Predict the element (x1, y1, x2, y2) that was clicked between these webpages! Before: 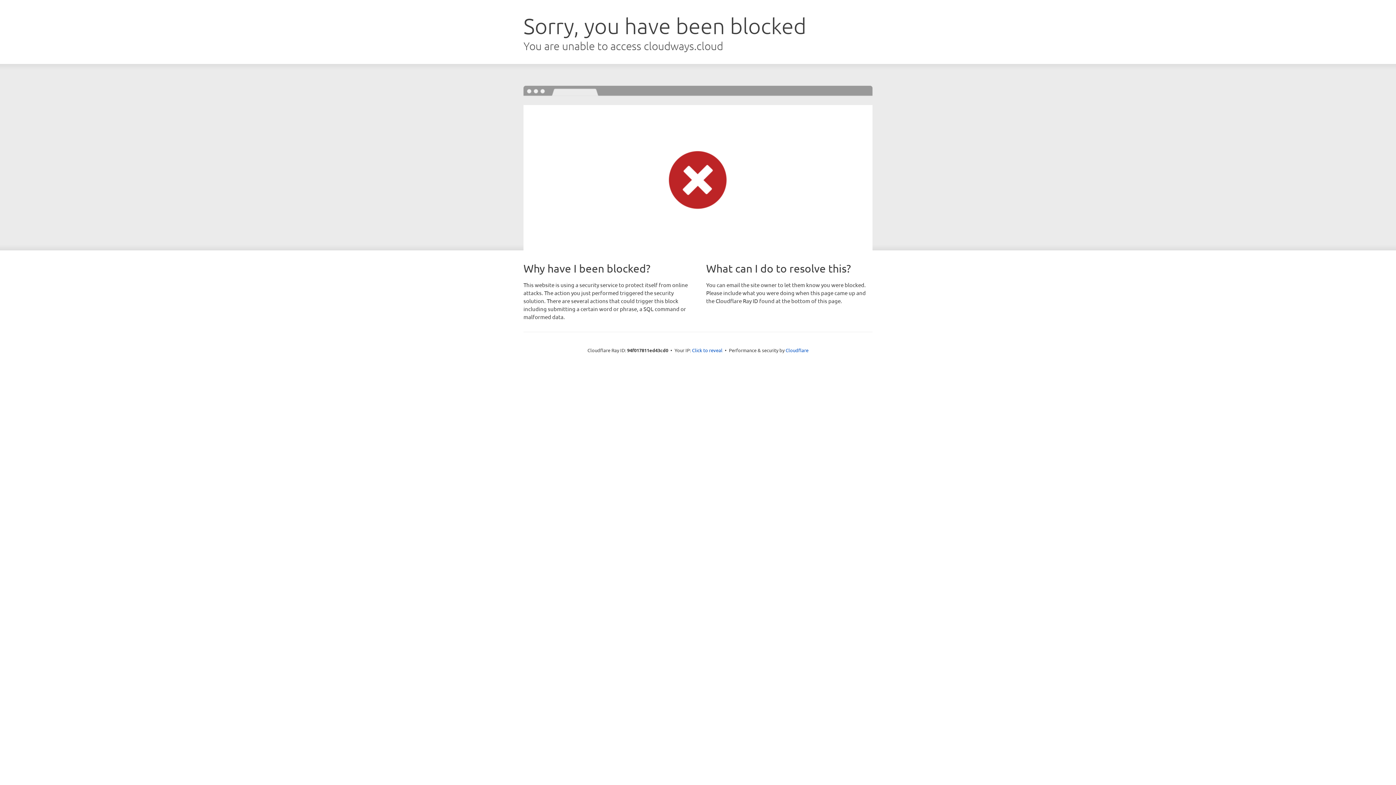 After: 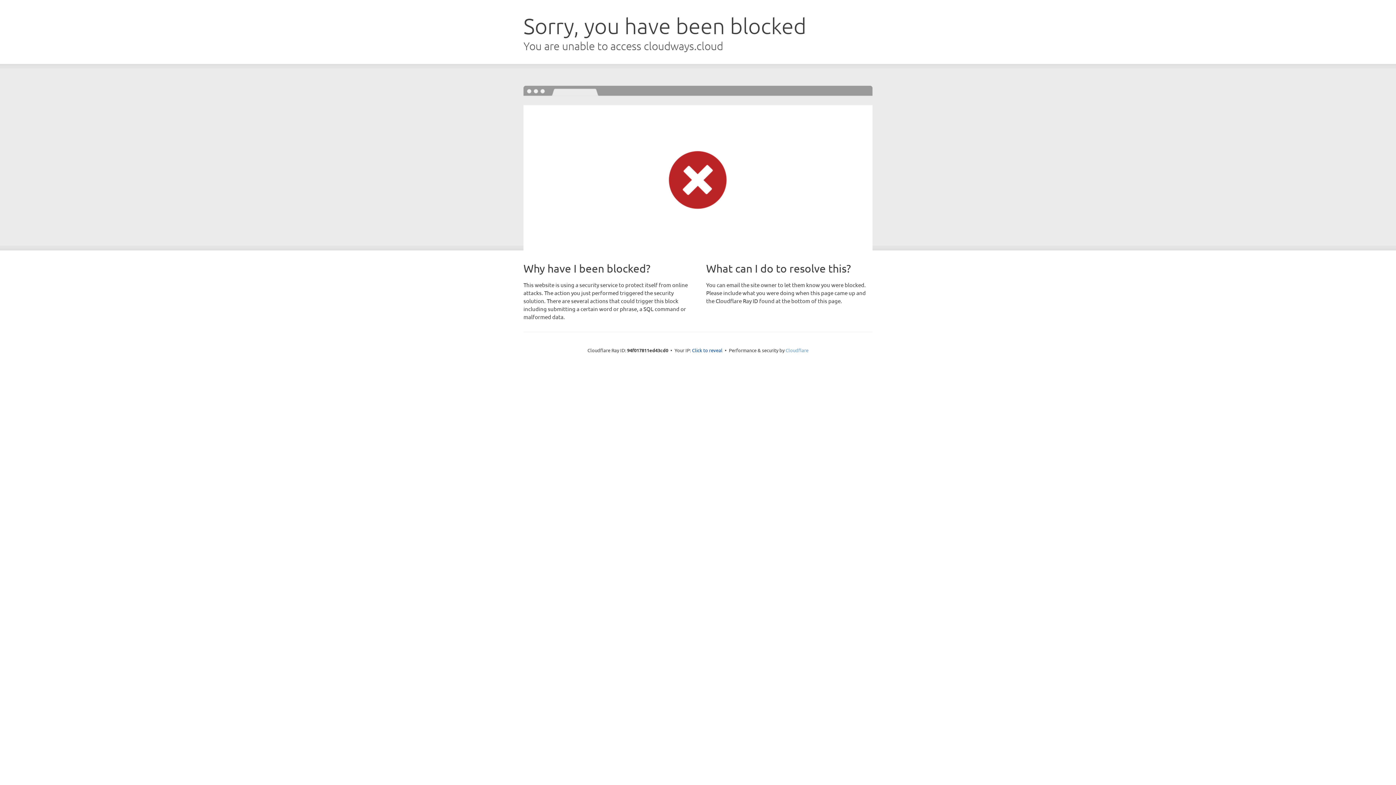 Action: bbox: (785, 347, 808, 353) label: Cloudflare